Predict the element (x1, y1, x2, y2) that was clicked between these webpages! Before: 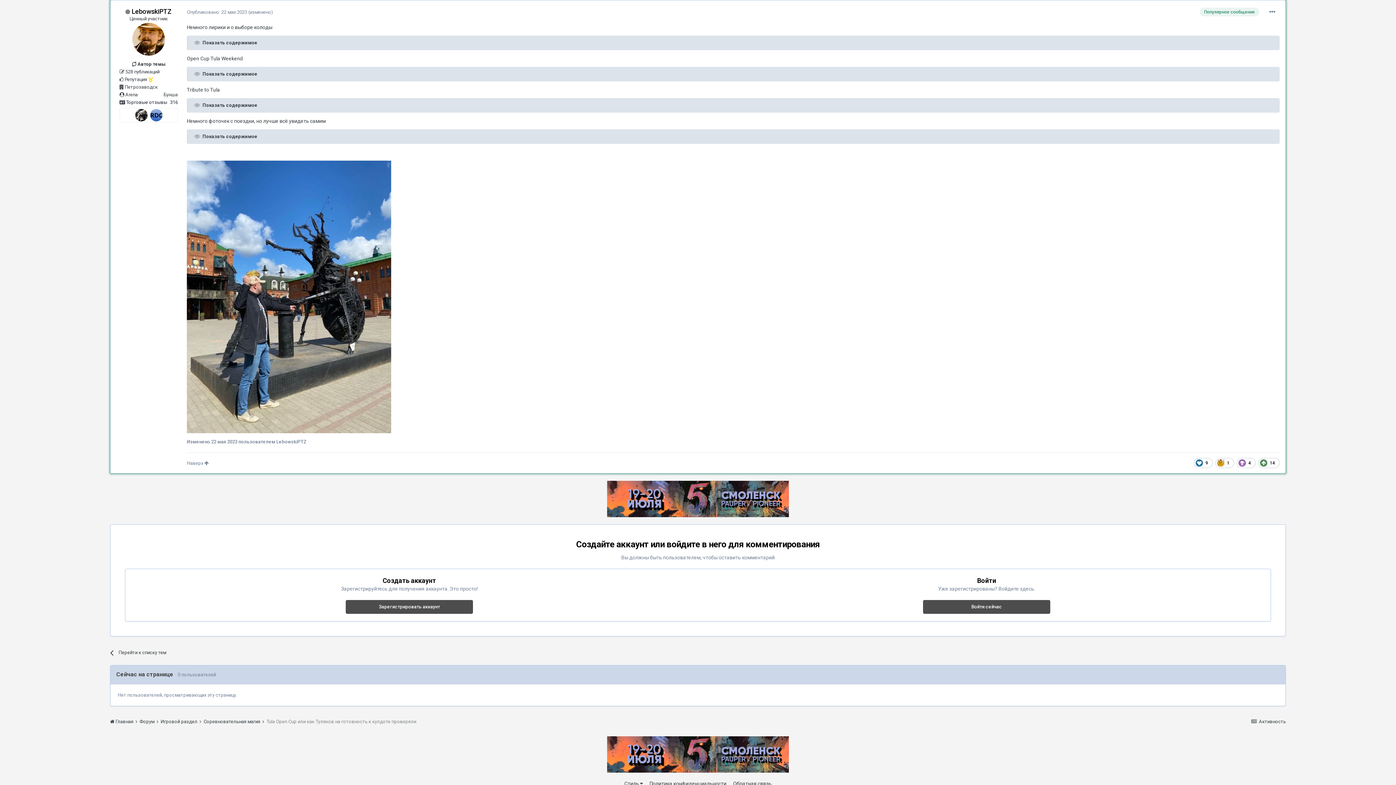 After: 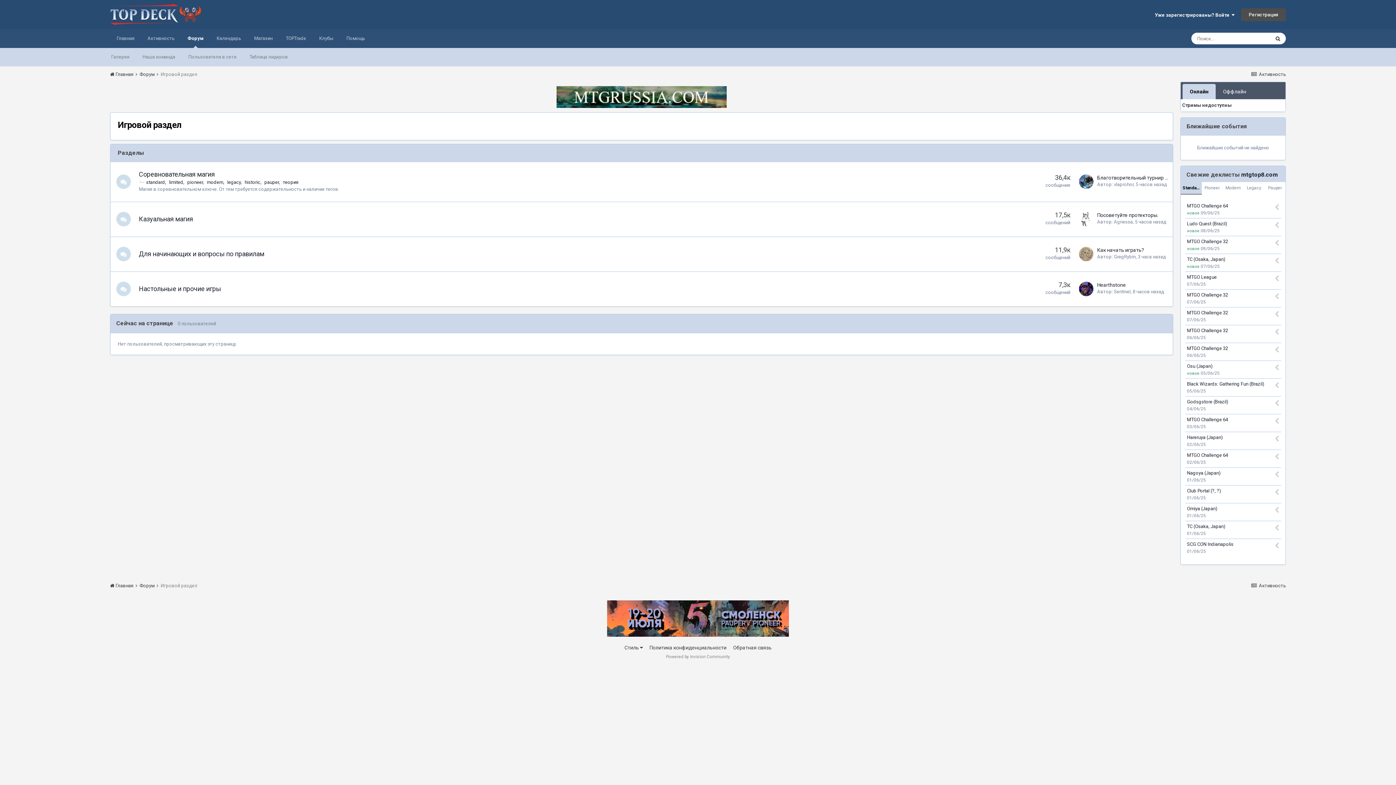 Action: bbox: (160, 719, 202, 724) label: Игровой раздел 